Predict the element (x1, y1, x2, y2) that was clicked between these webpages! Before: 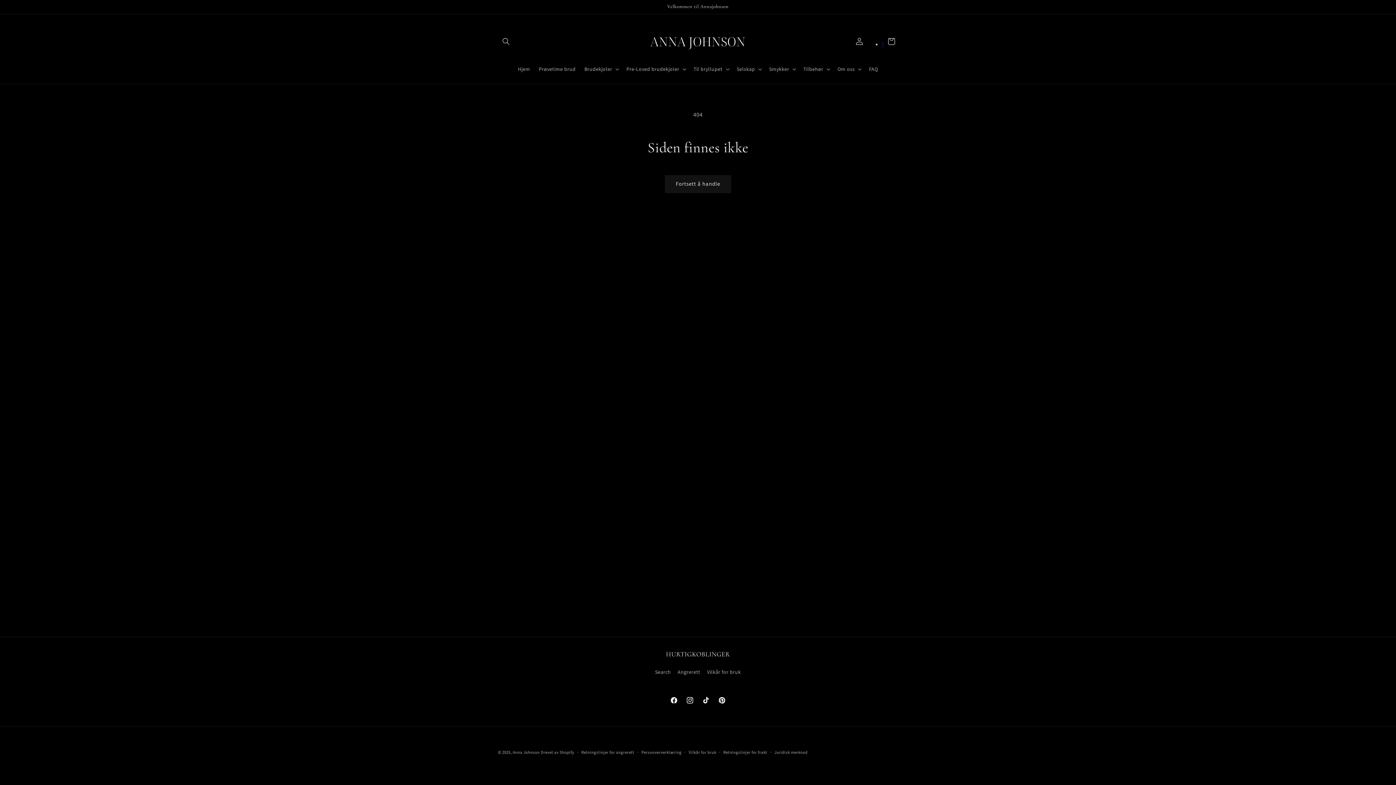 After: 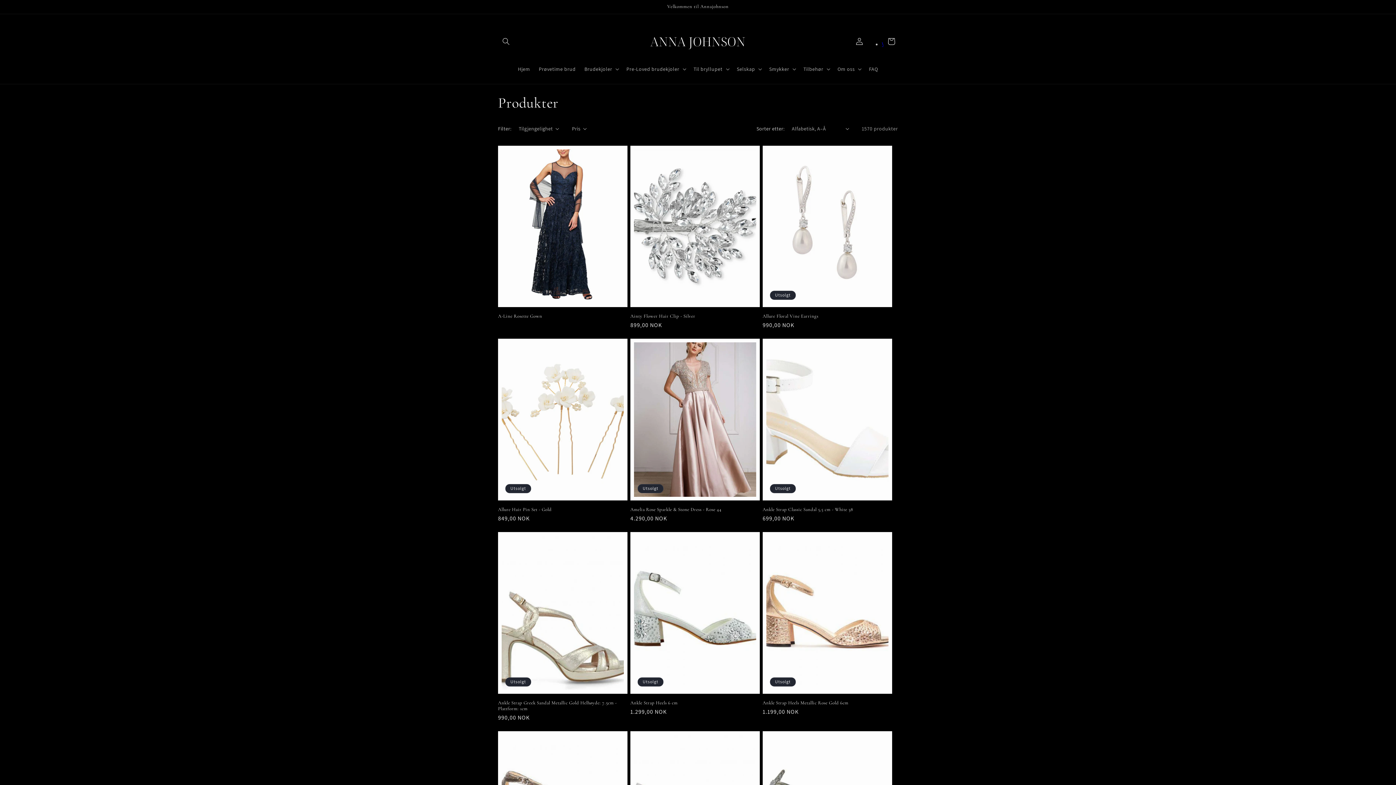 Action: label: Fortsett å handle bbox: (665, 175, 731, 192)